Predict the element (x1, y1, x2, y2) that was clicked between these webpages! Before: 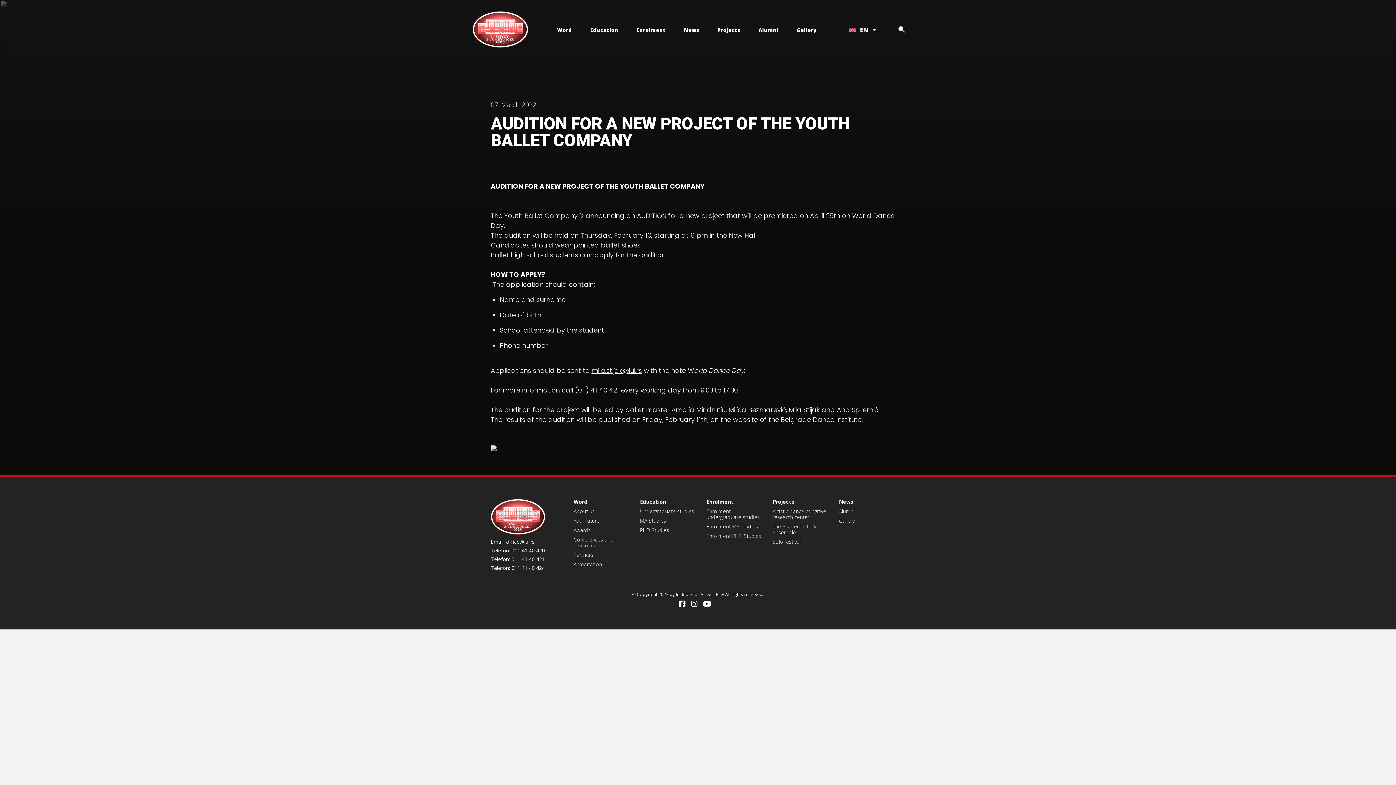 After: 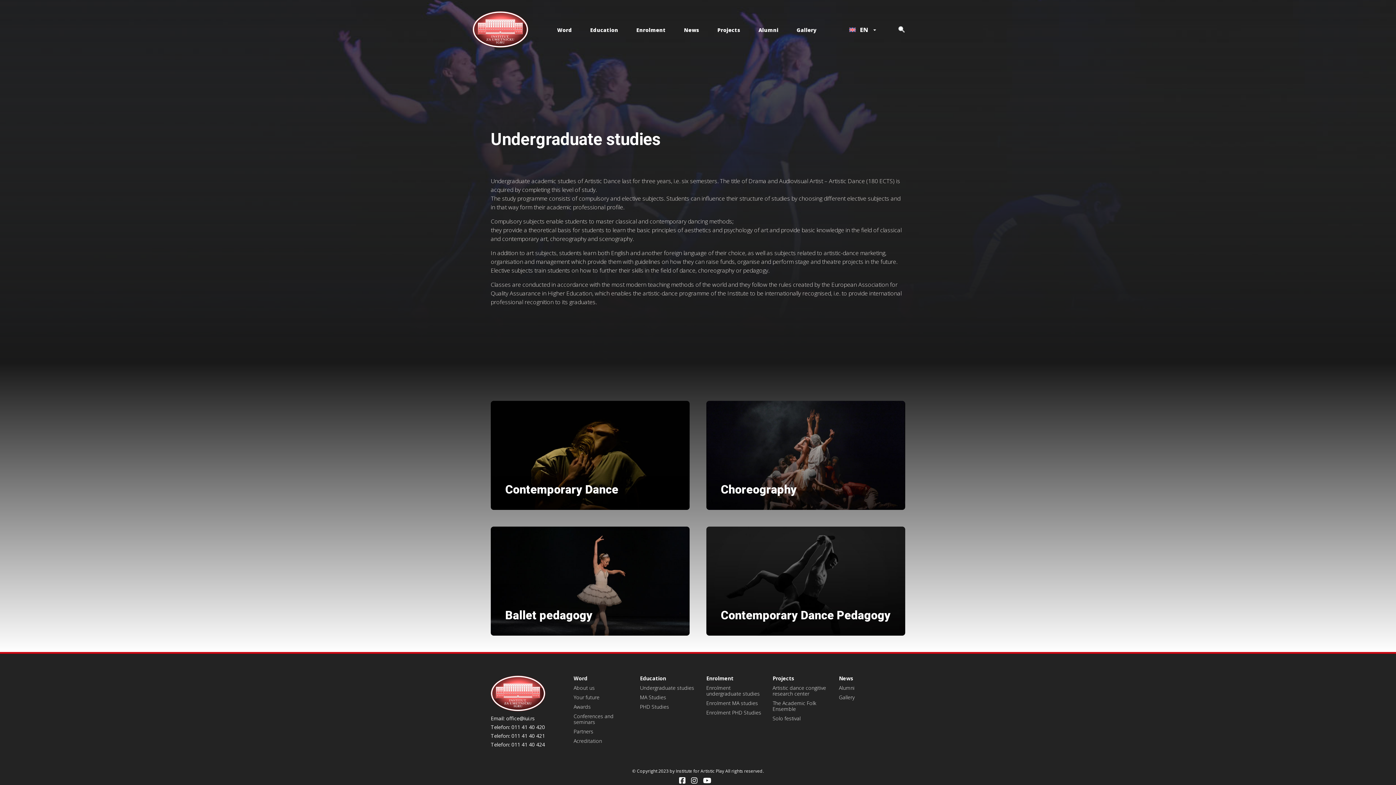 Action: label: Undergraduate studies bbox: (640, 508, 694, 514)